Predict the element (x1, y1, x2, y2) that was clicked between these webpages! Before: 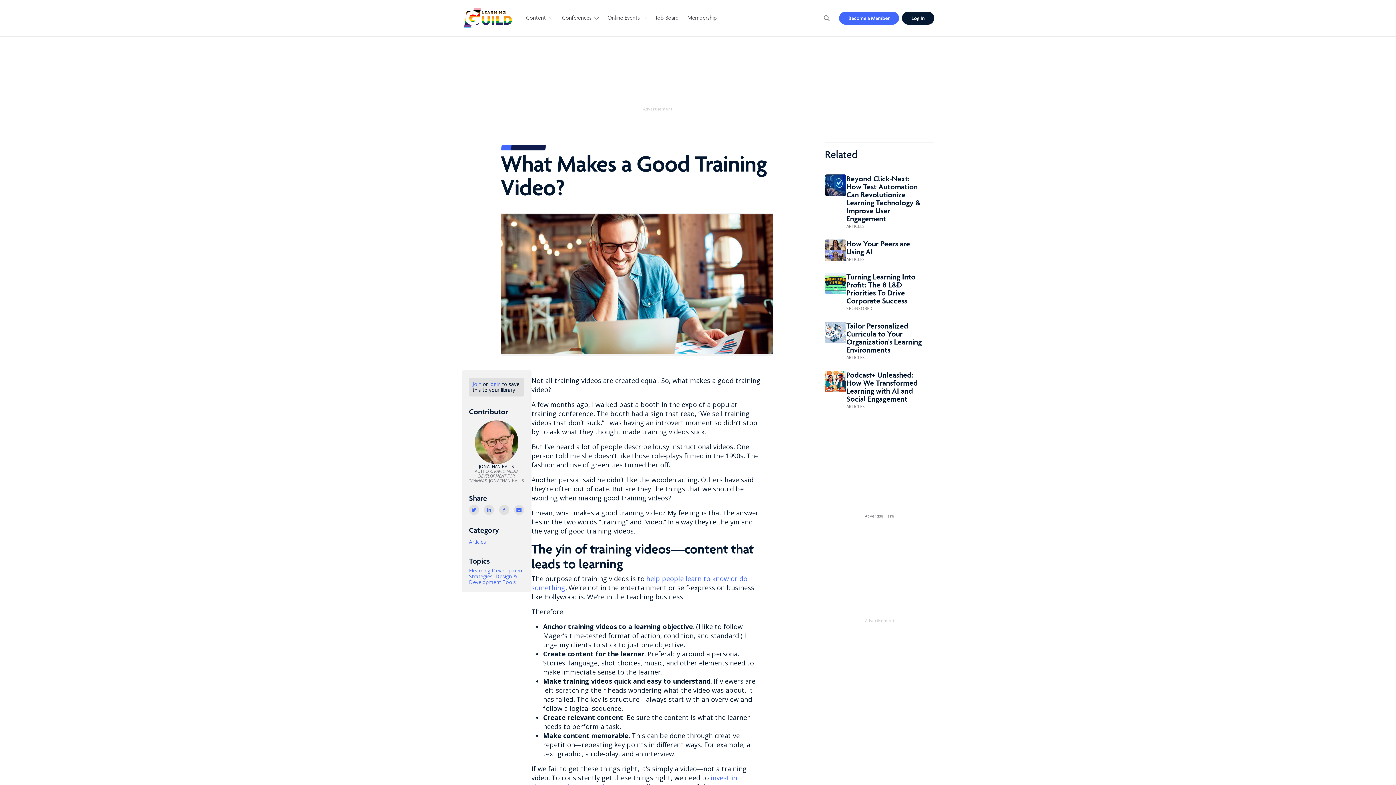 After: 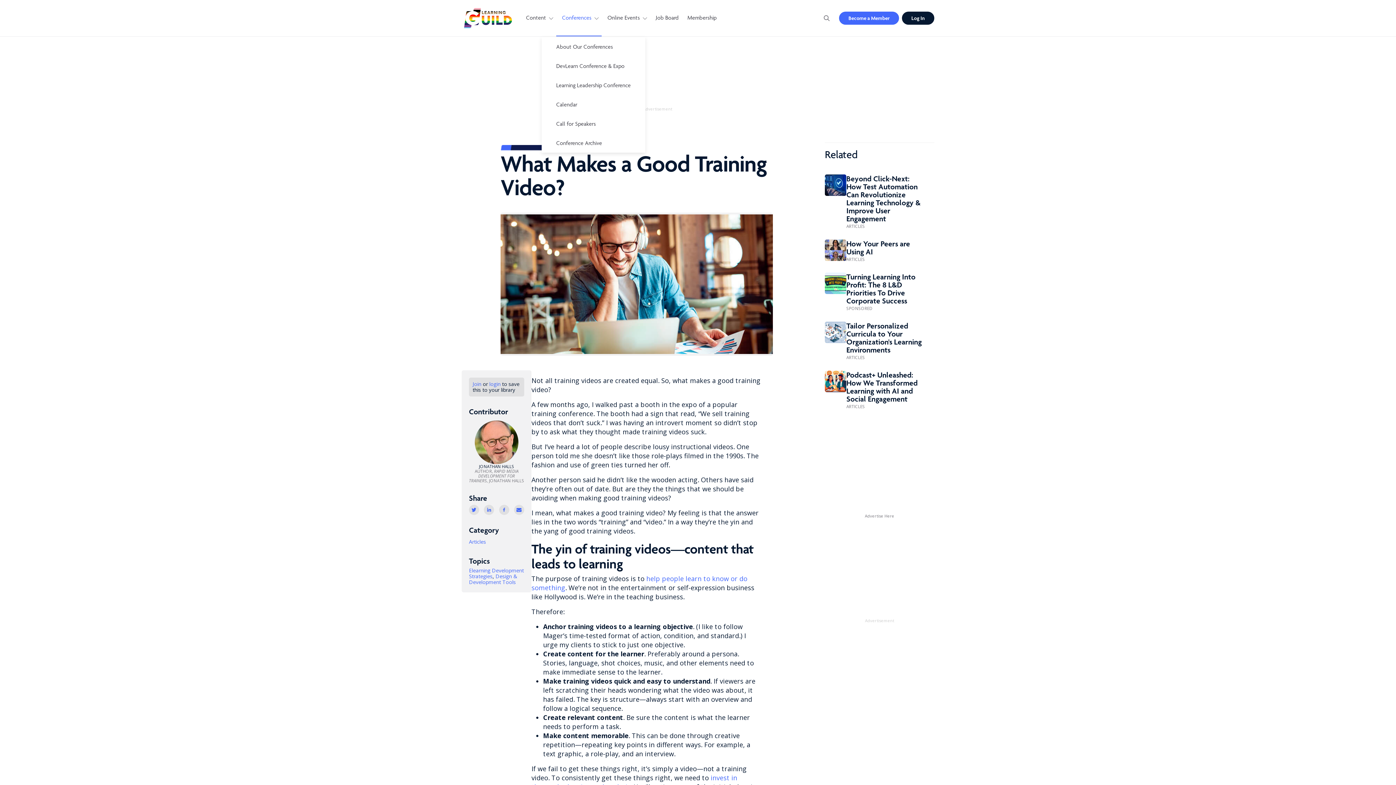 Action: bbox: (556, 0, 601, 36) label: Conferences